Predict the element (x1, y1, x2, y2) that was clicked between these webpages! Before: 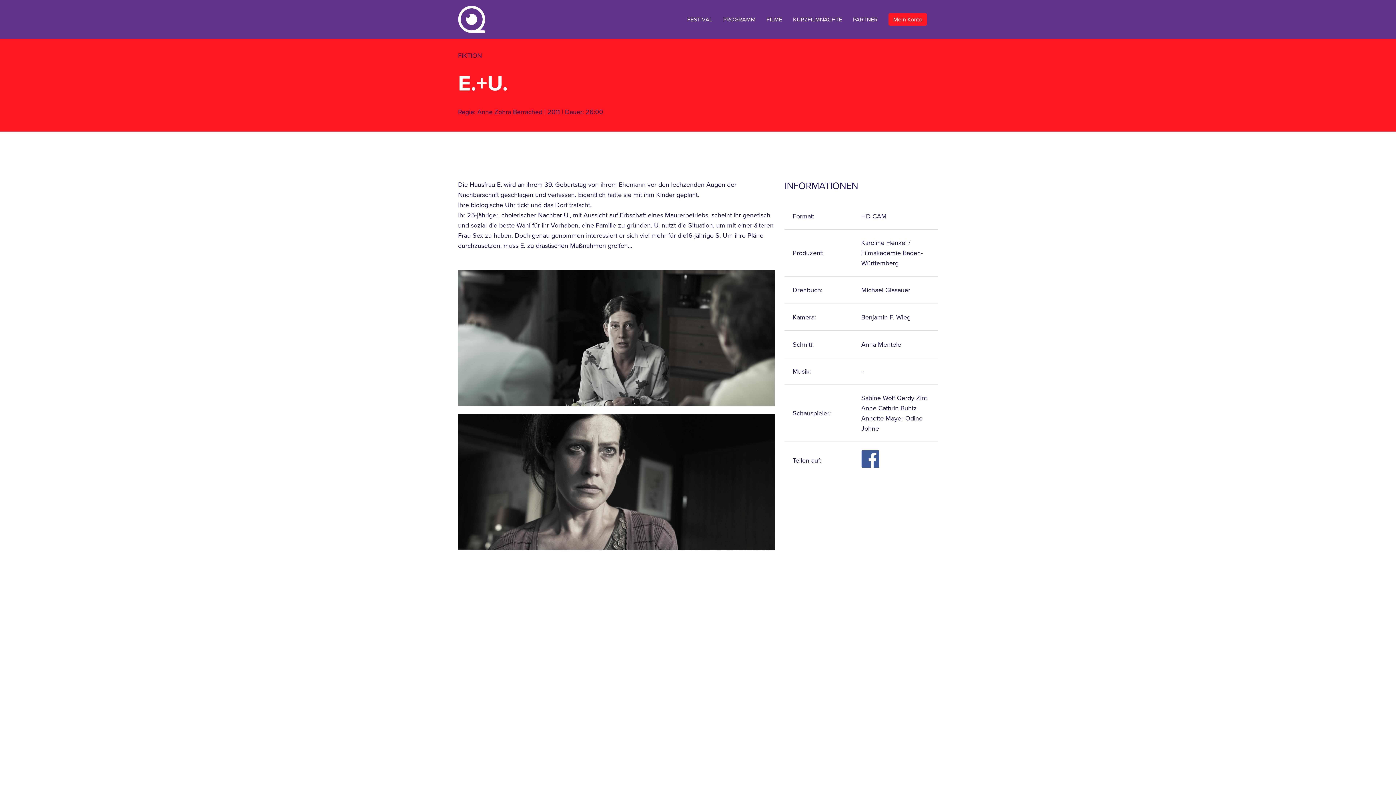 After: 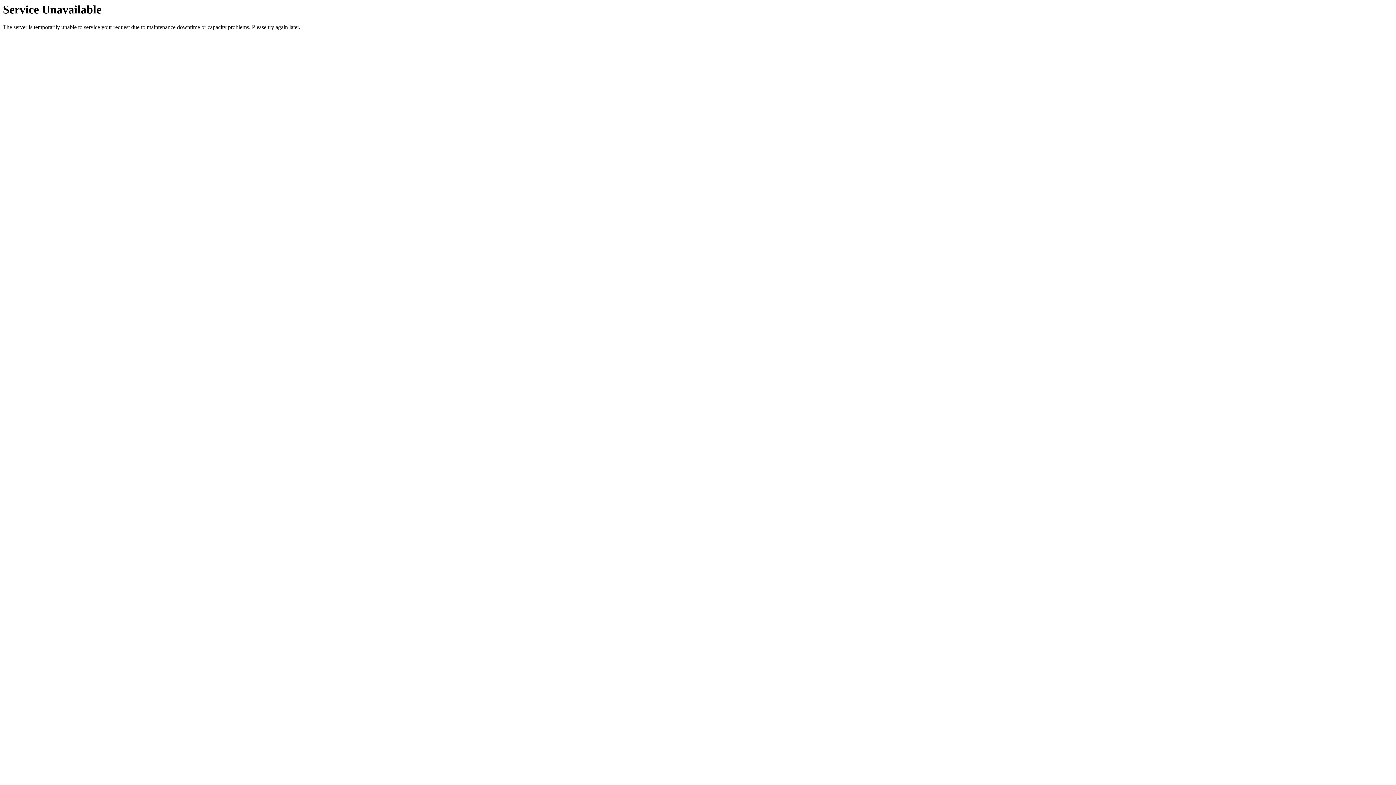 Action: bbox: (723, 15, 755, 23) label: PROGRAMM